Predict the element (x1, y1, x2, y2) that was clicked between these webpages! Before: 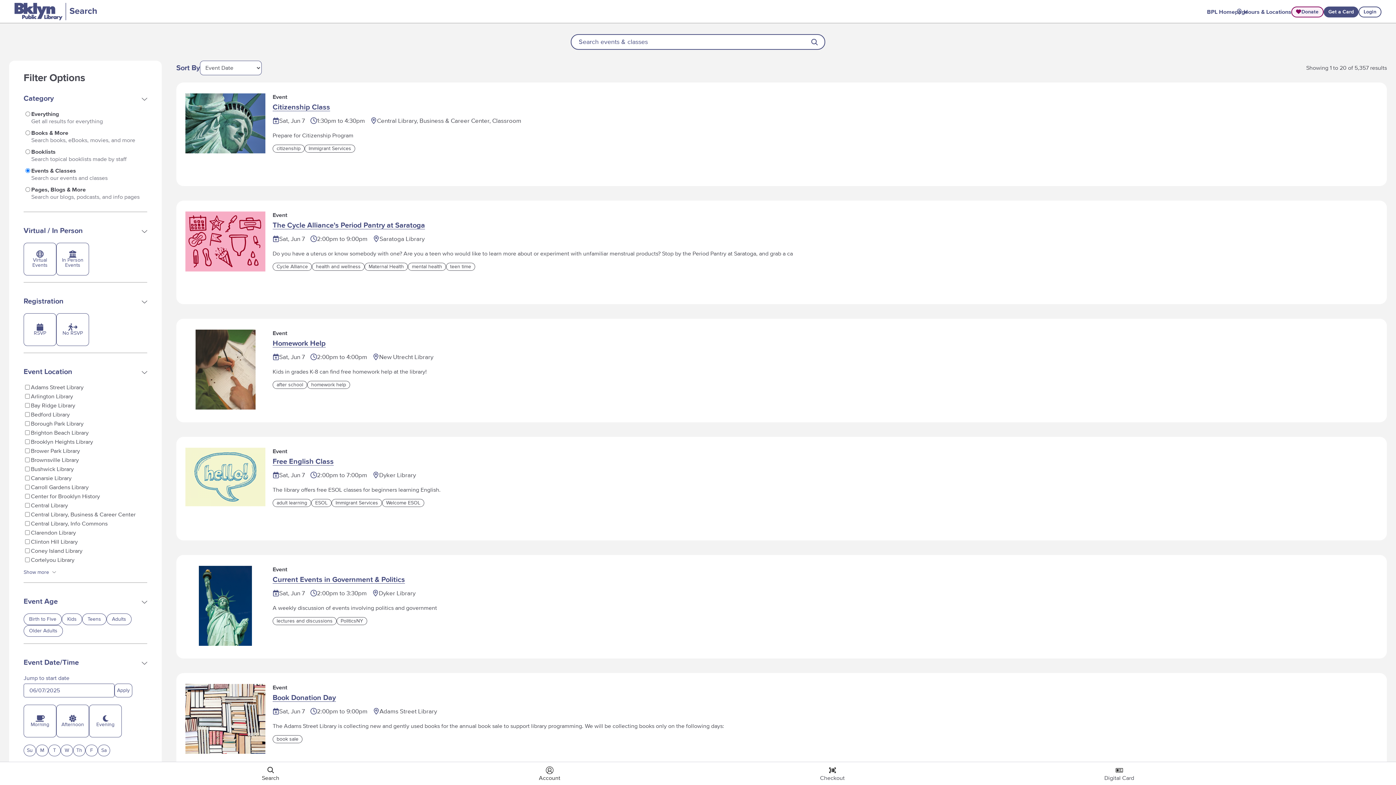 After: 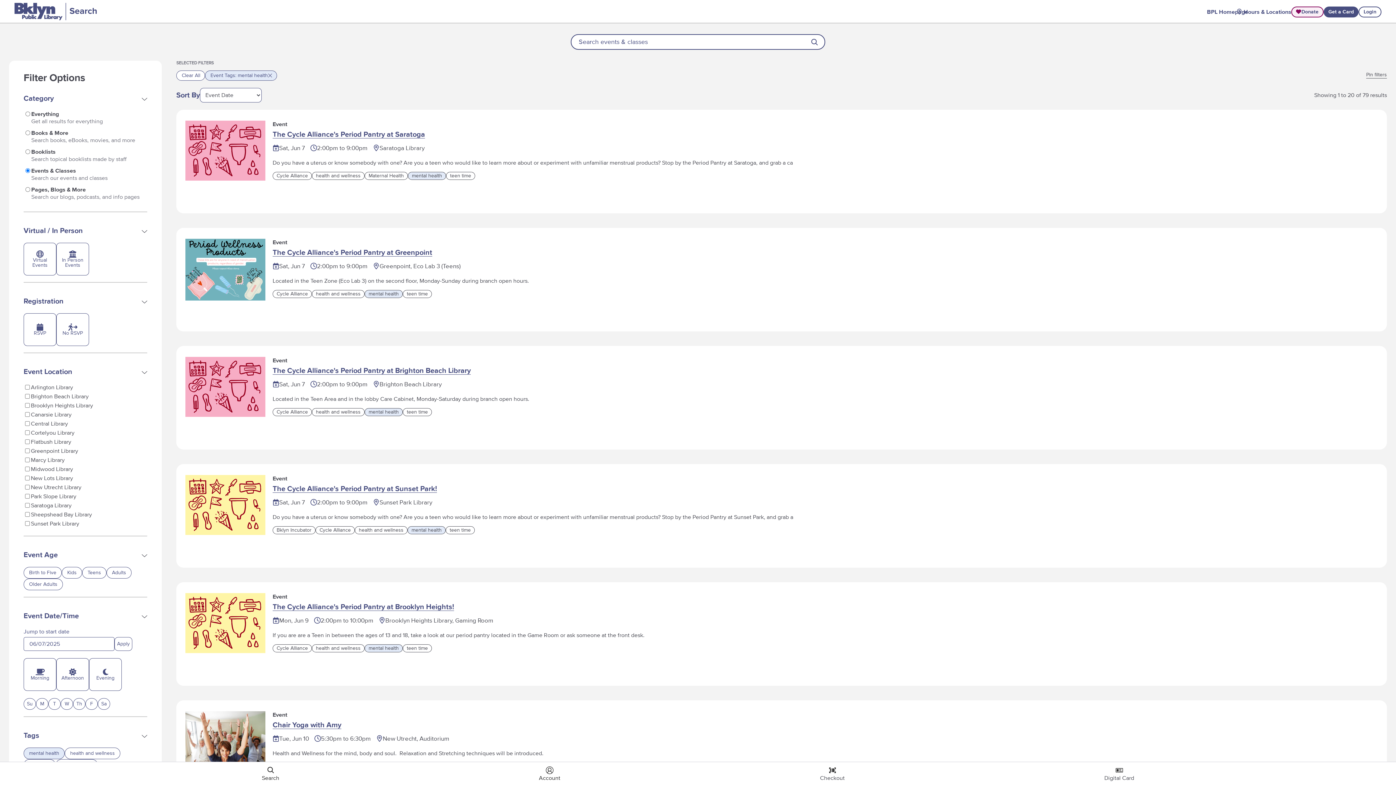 Action: bbox: (408, 263, 446, 271) label: mental health